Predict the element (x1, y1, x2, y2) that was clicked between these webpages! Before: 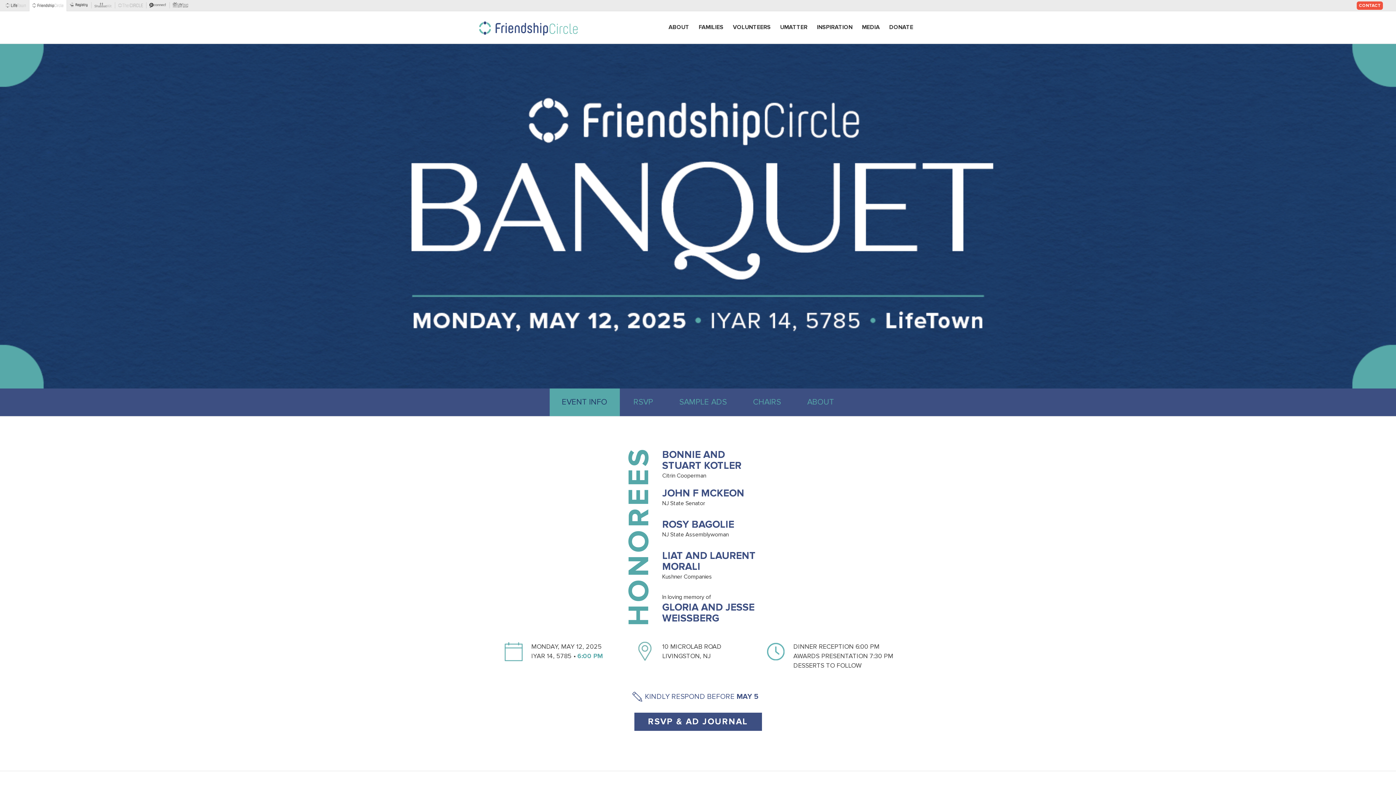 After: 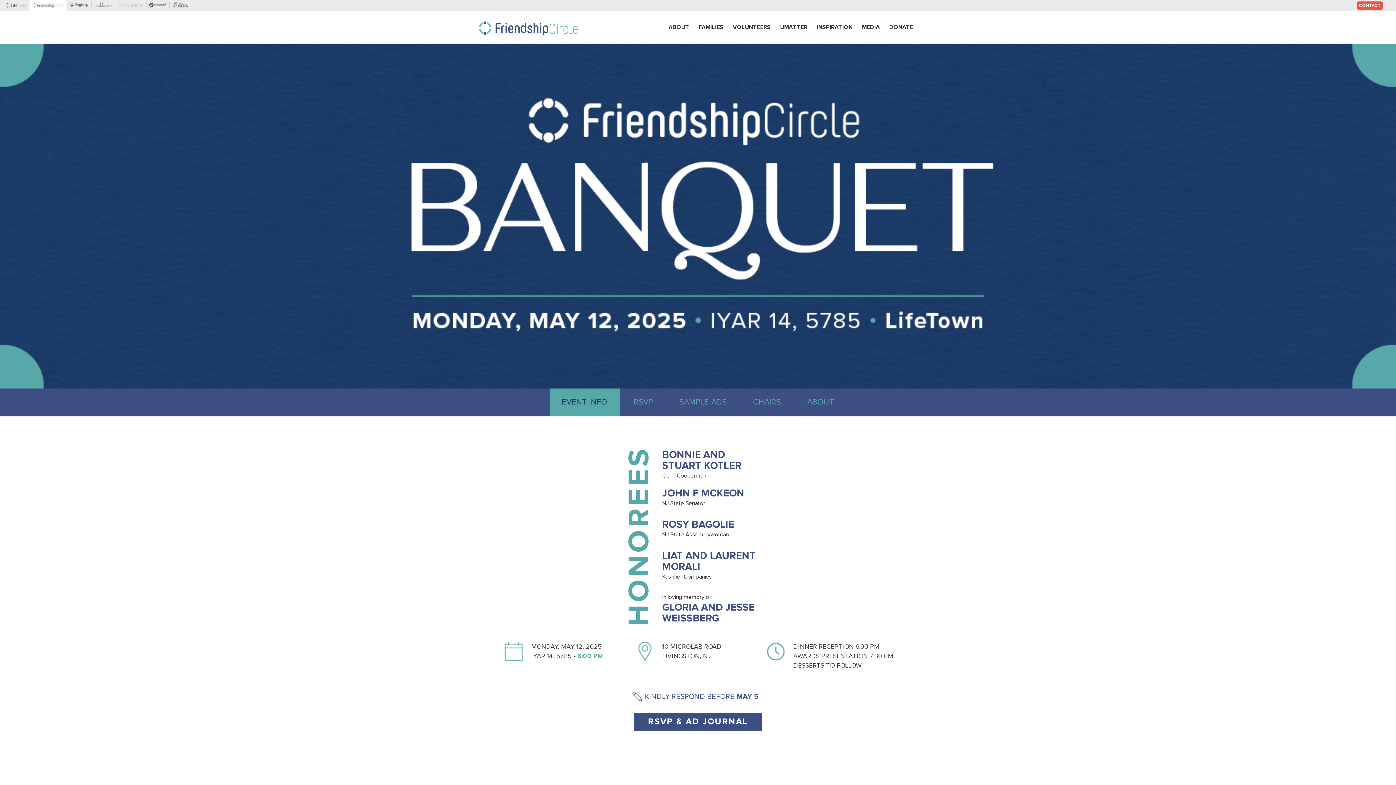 Action: bbox: (549, 388, 619, 416) label: EVENT INFO